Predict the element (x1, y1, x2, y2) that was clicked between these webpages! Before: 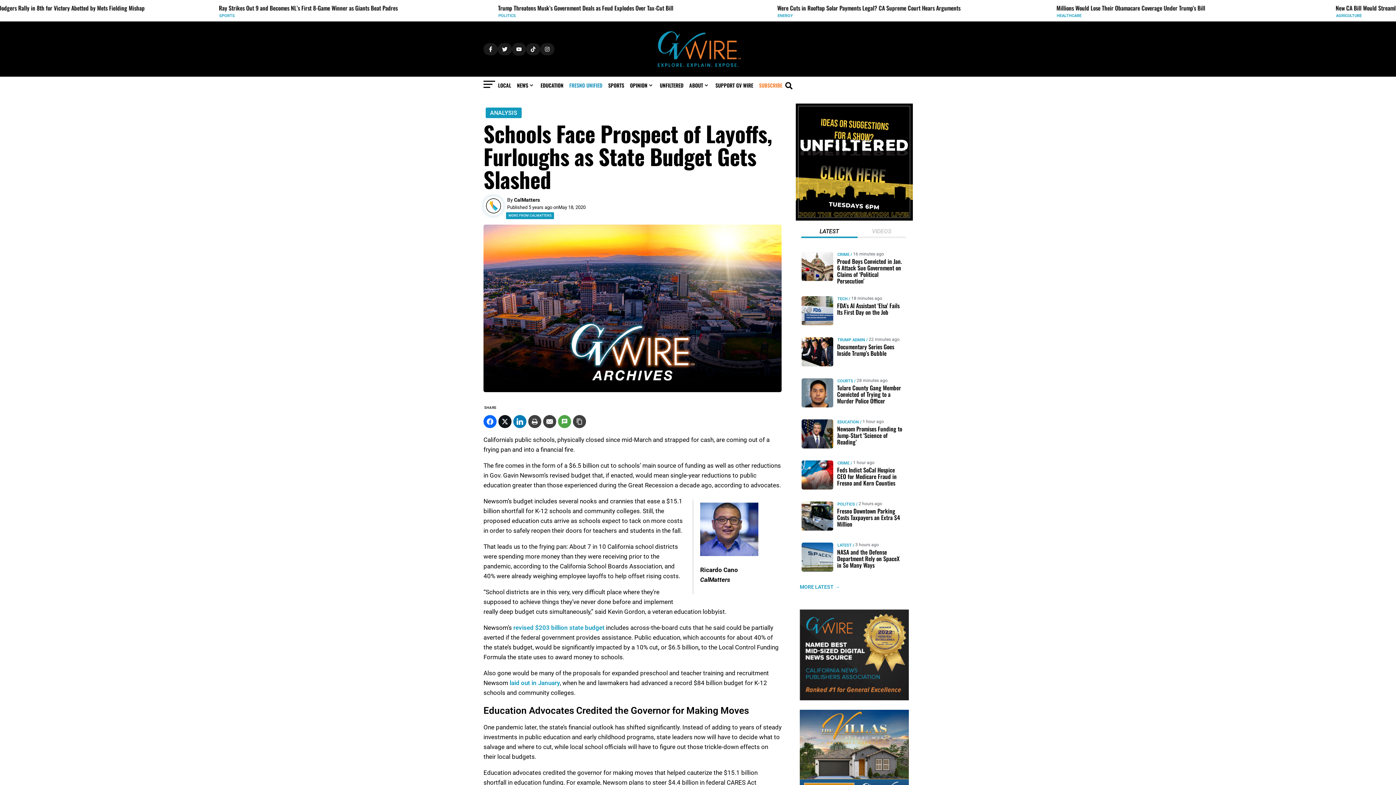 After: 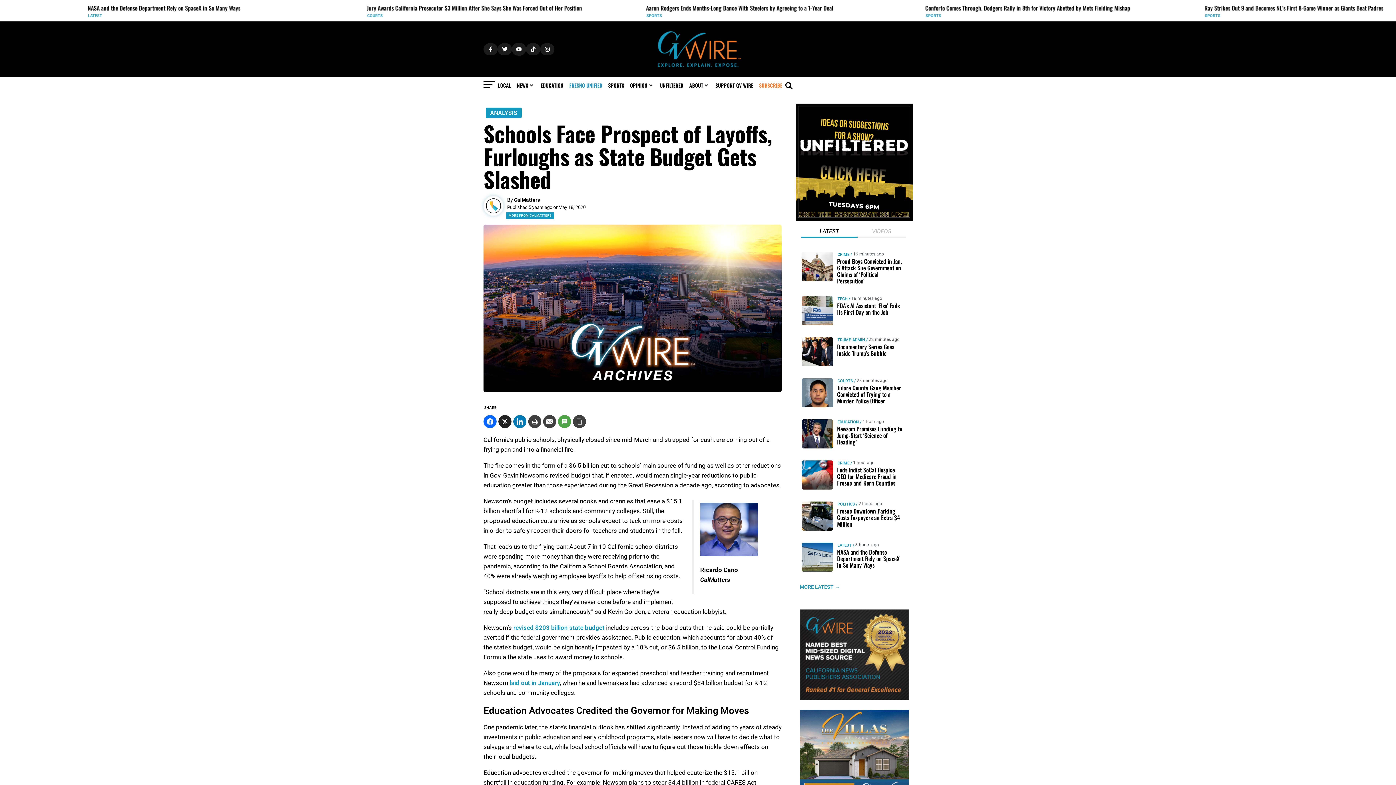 Action: bbox: (498, 415, 511, 428)